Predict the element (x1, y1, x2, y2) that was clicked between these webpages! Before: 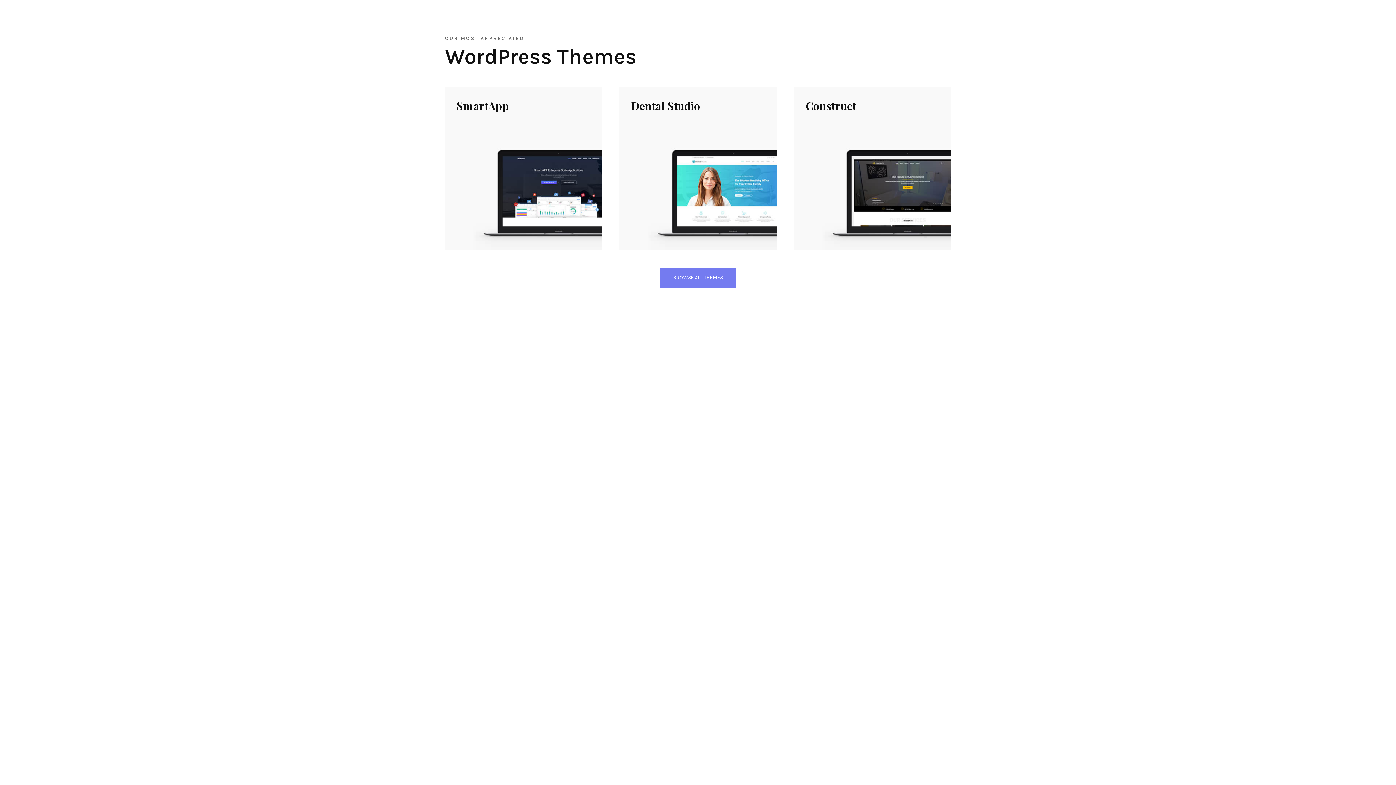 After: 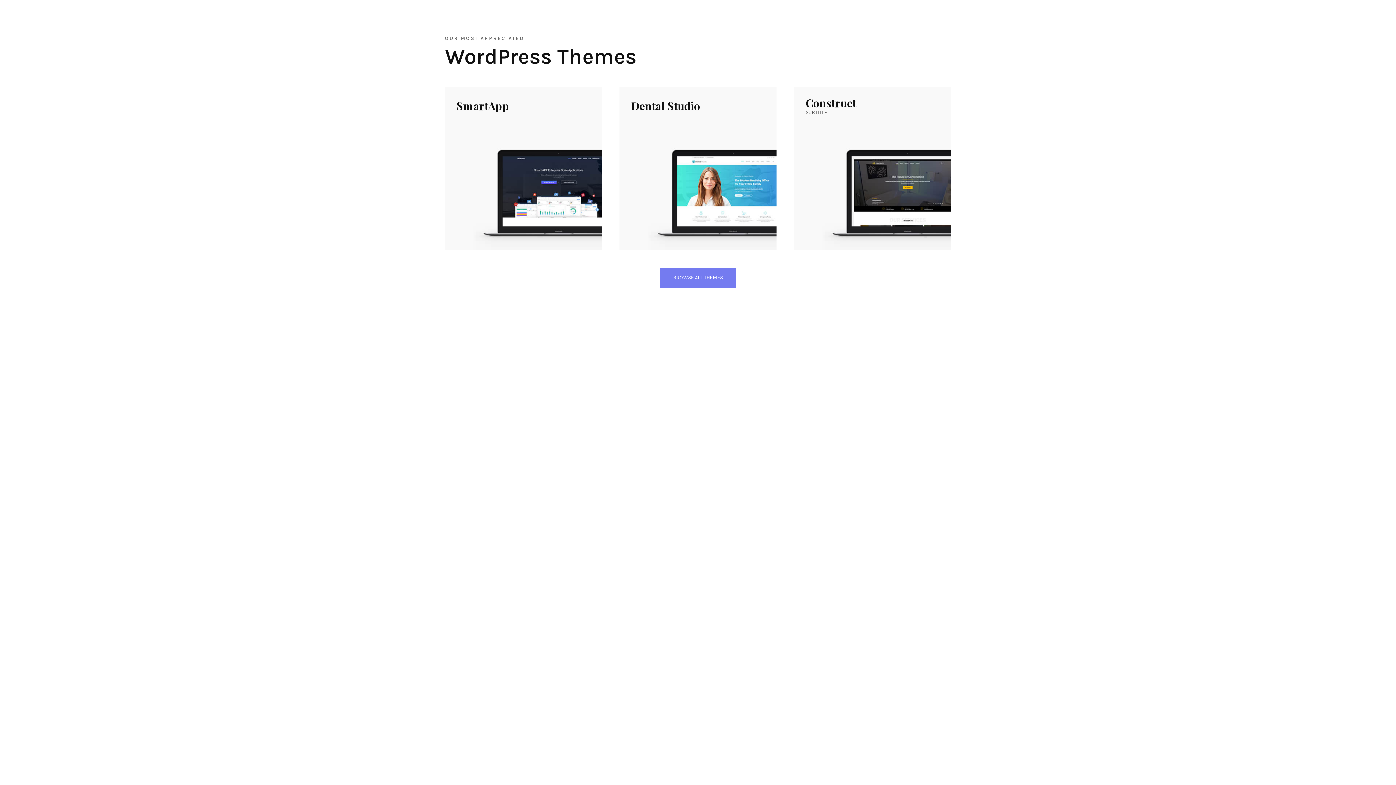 Action: bbox: (794, 86, 951, 250)